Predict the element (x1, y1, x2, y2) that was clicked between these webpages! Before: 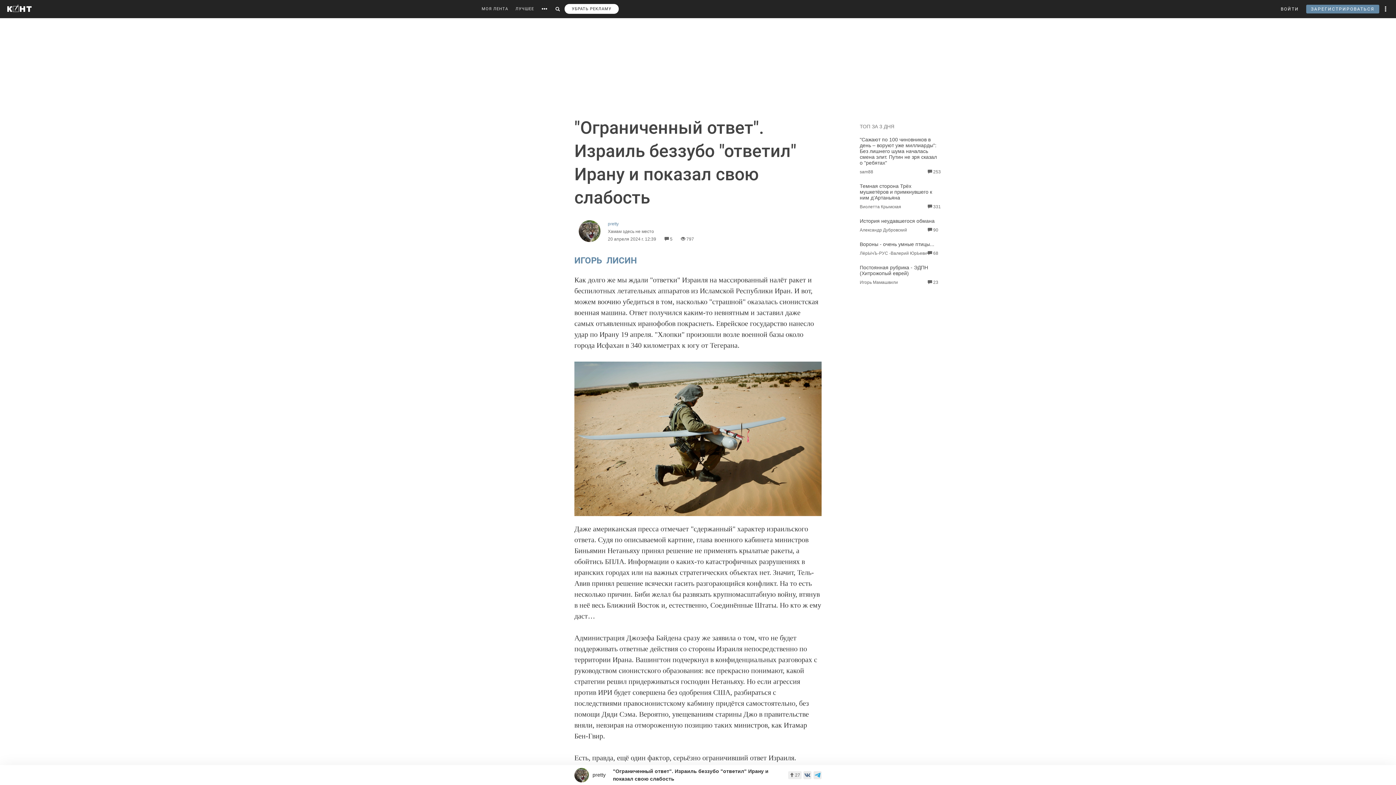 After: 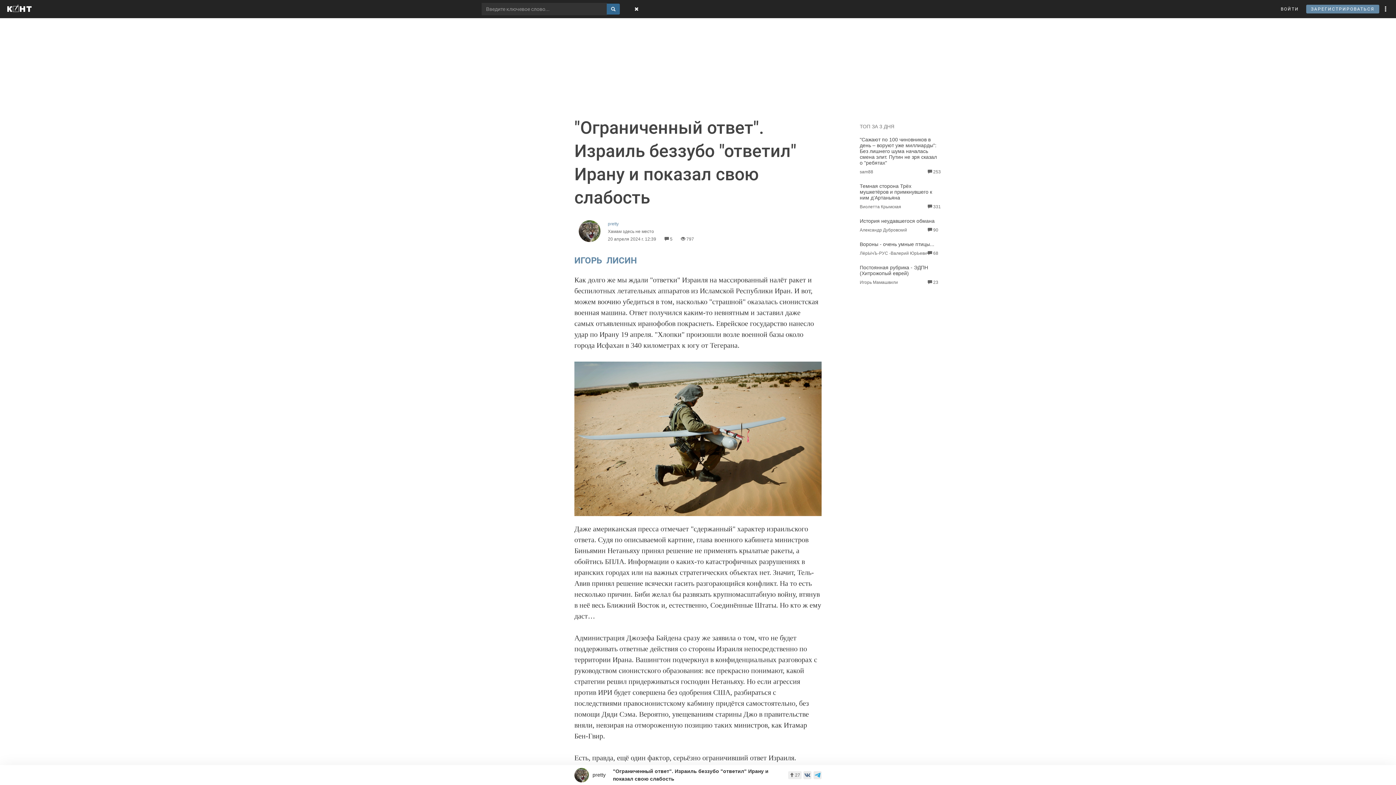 Action: bbox: (552, 0, 563, 18)